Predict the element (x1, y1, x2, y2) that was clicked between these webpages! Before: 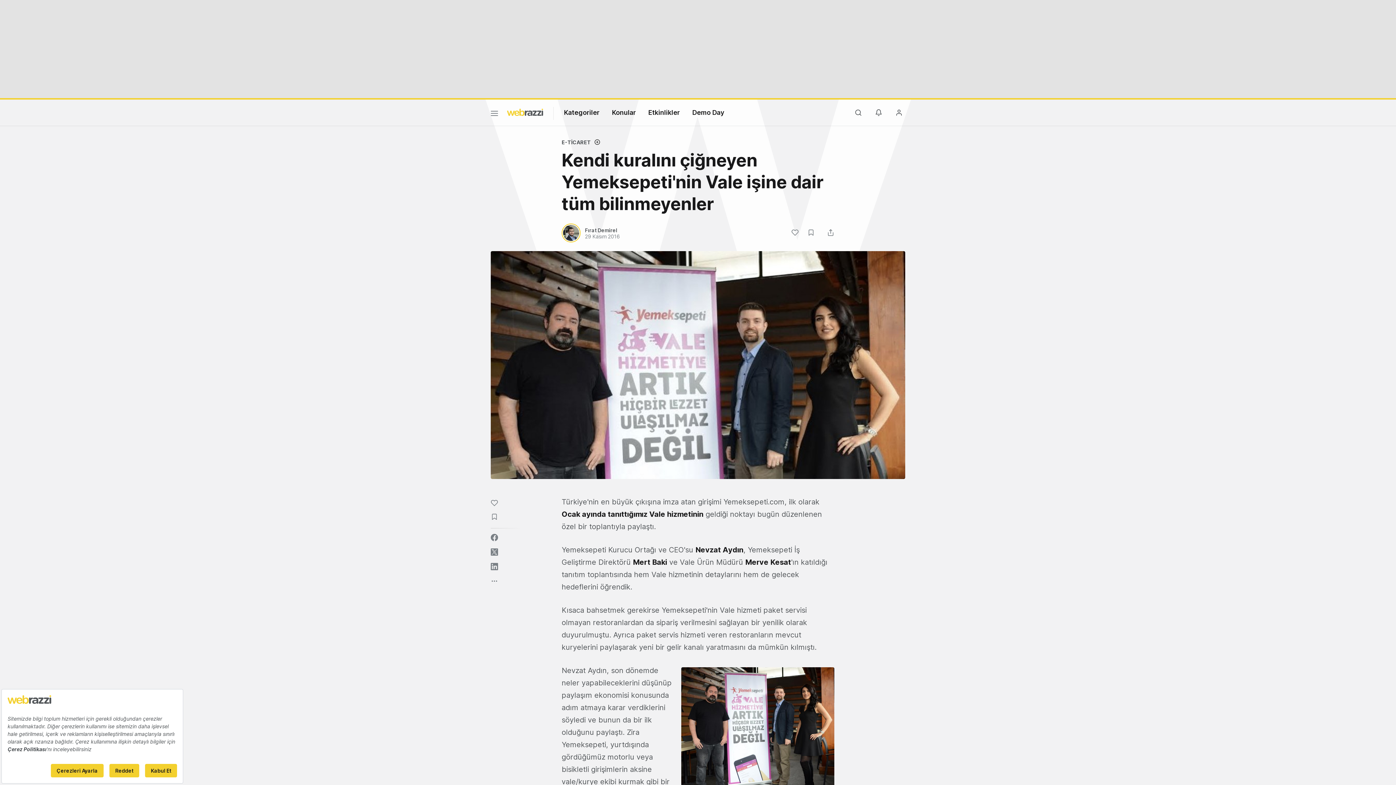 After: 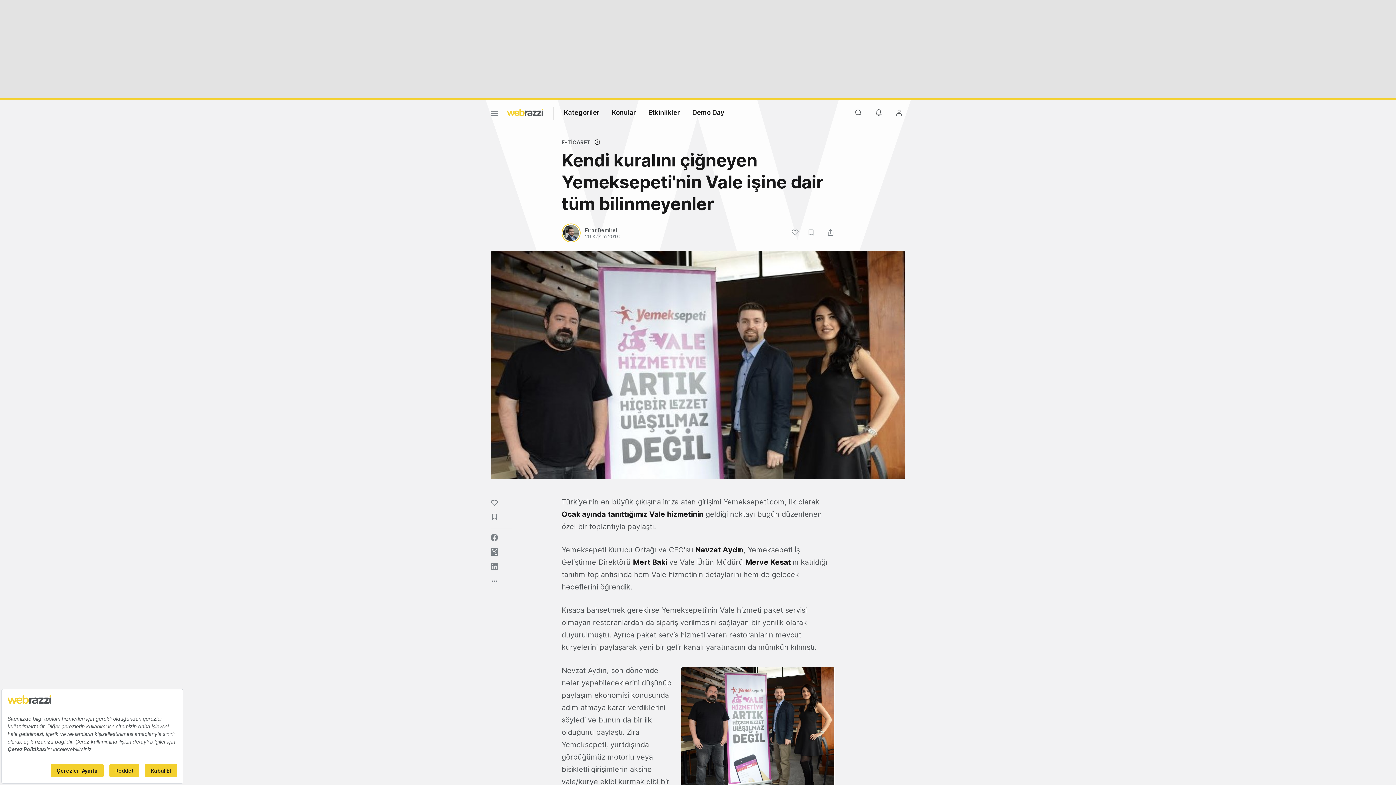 Action: label: Ocak ayında tanıttığımız Vale hizmetinin bbox: (561, 510, 703, 518)